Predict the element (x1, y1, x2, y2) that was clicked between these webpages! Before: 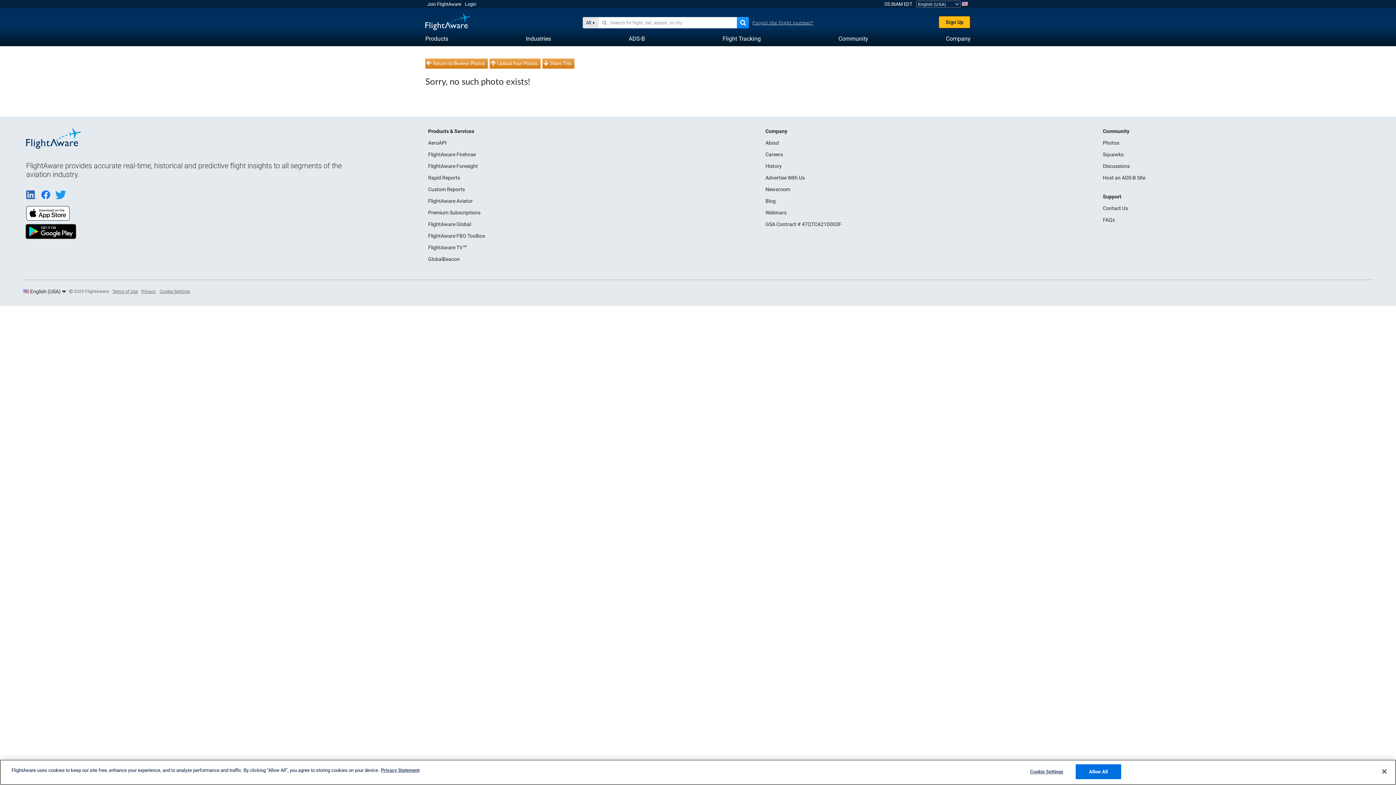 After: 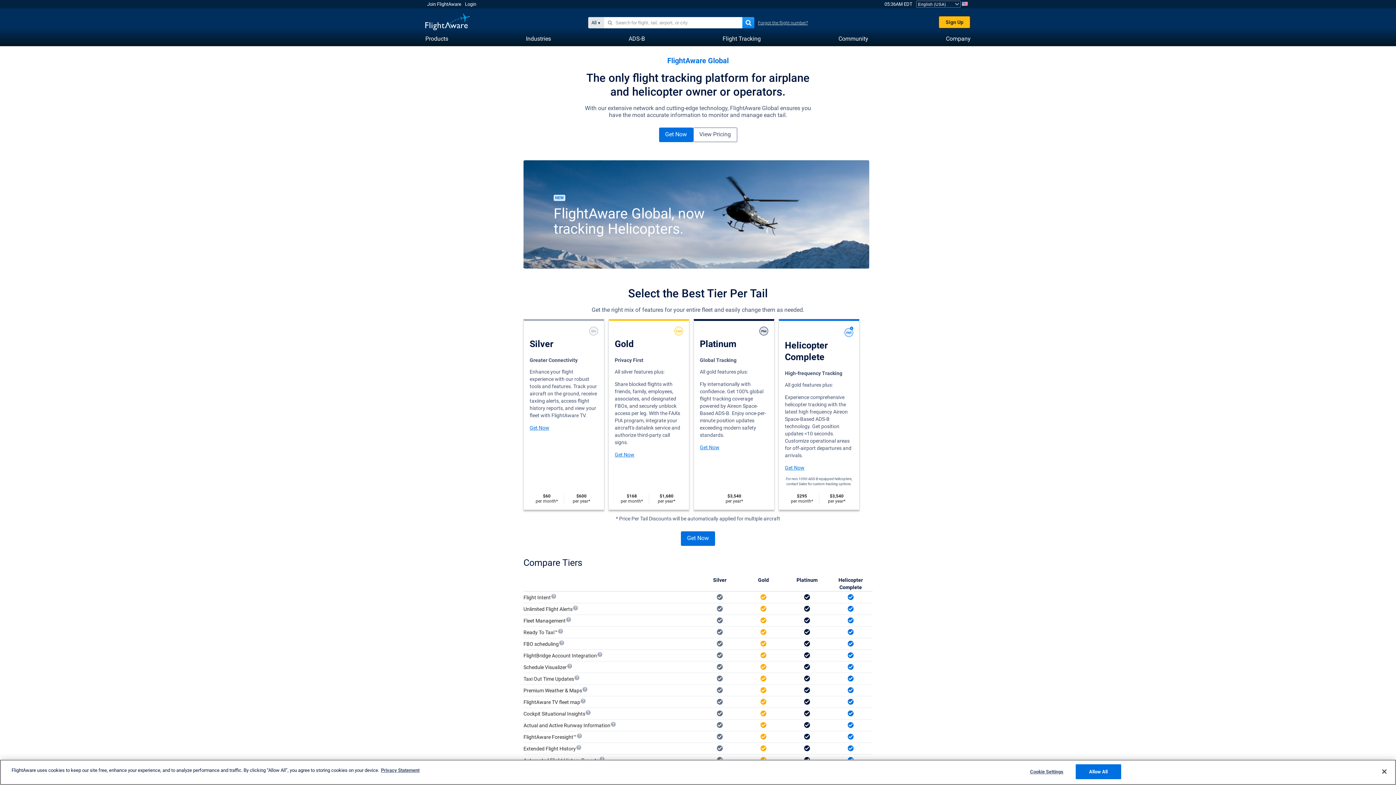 Action: label: FlightAware Global bbox: (428, 221, 471, 227)